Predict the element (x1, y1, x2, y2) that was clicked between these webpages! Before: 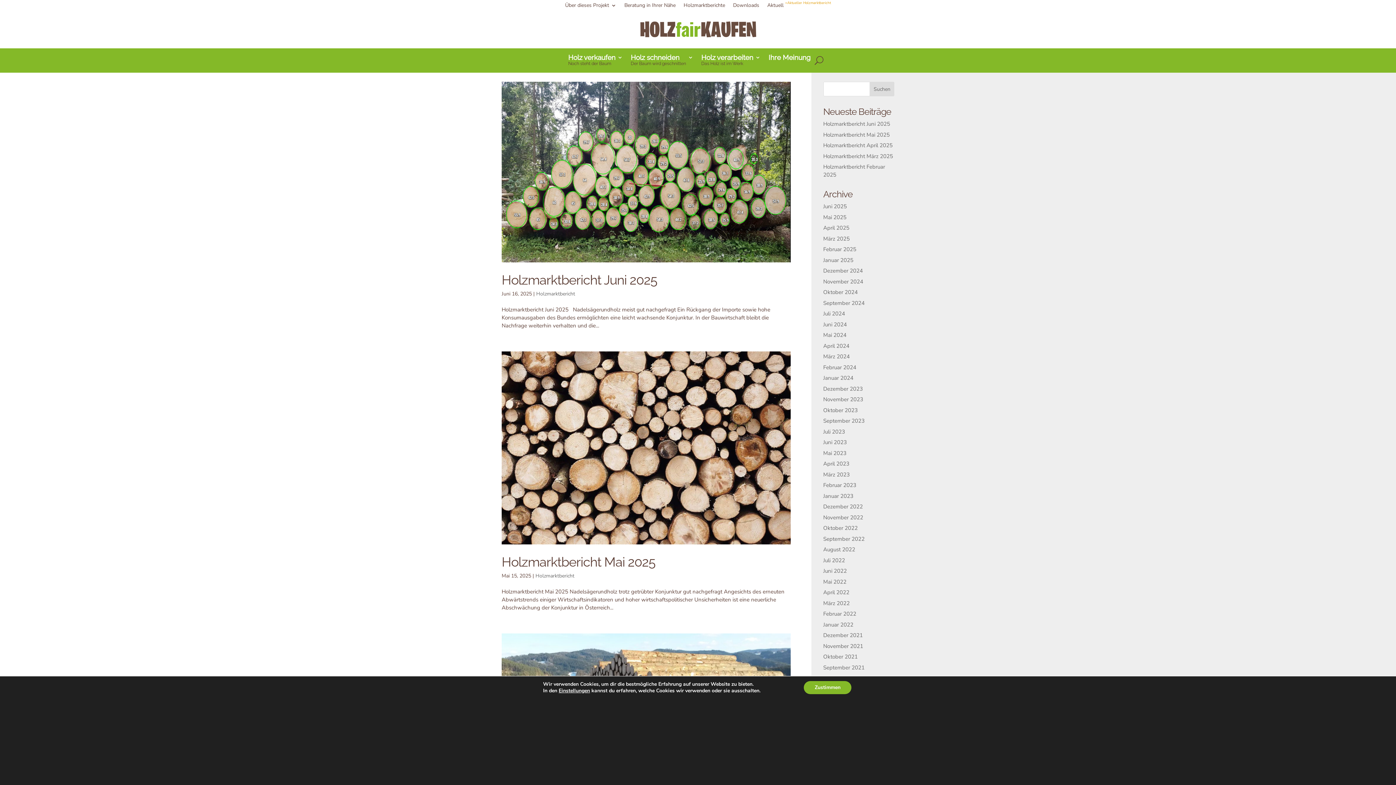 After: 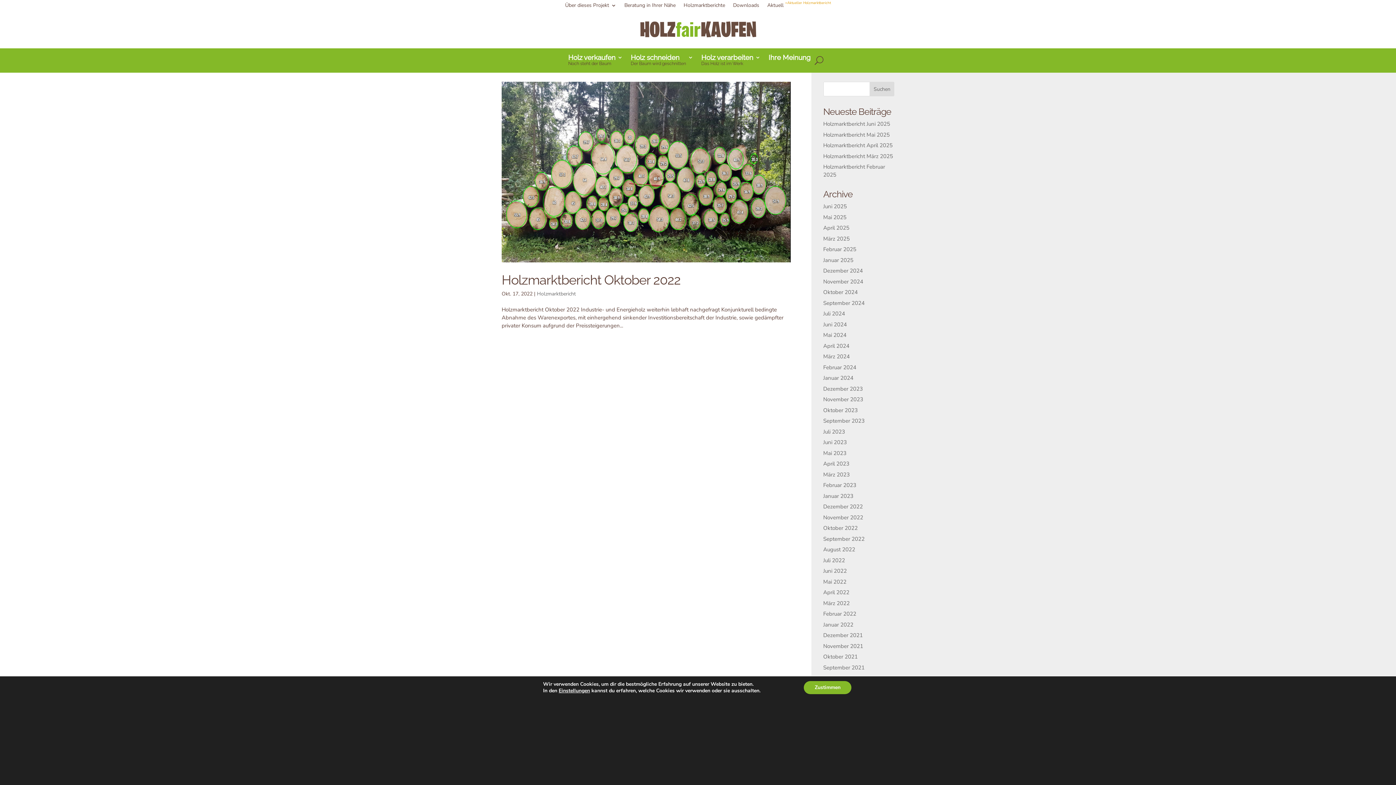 Action: label: Oktober 2022 bbox: (823, 524, 858, 532)